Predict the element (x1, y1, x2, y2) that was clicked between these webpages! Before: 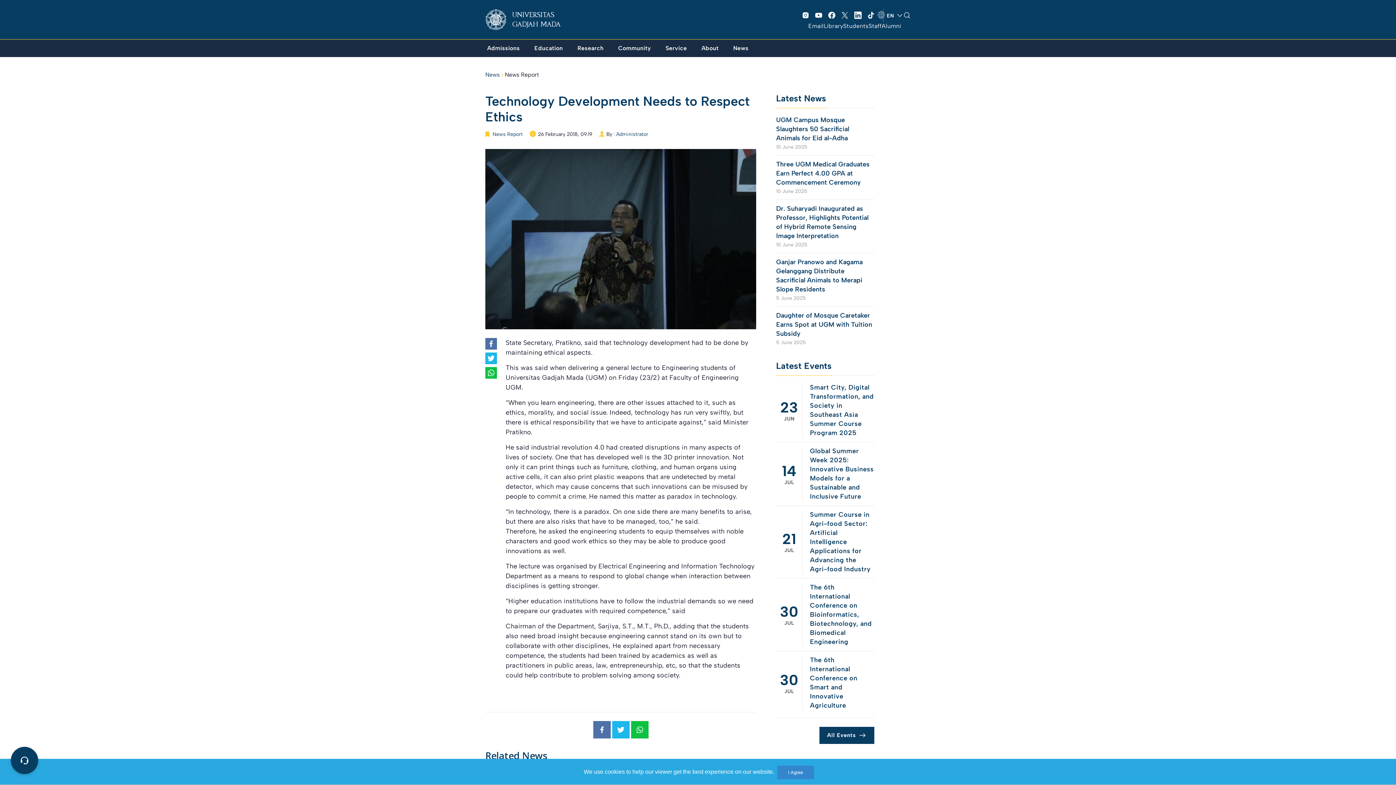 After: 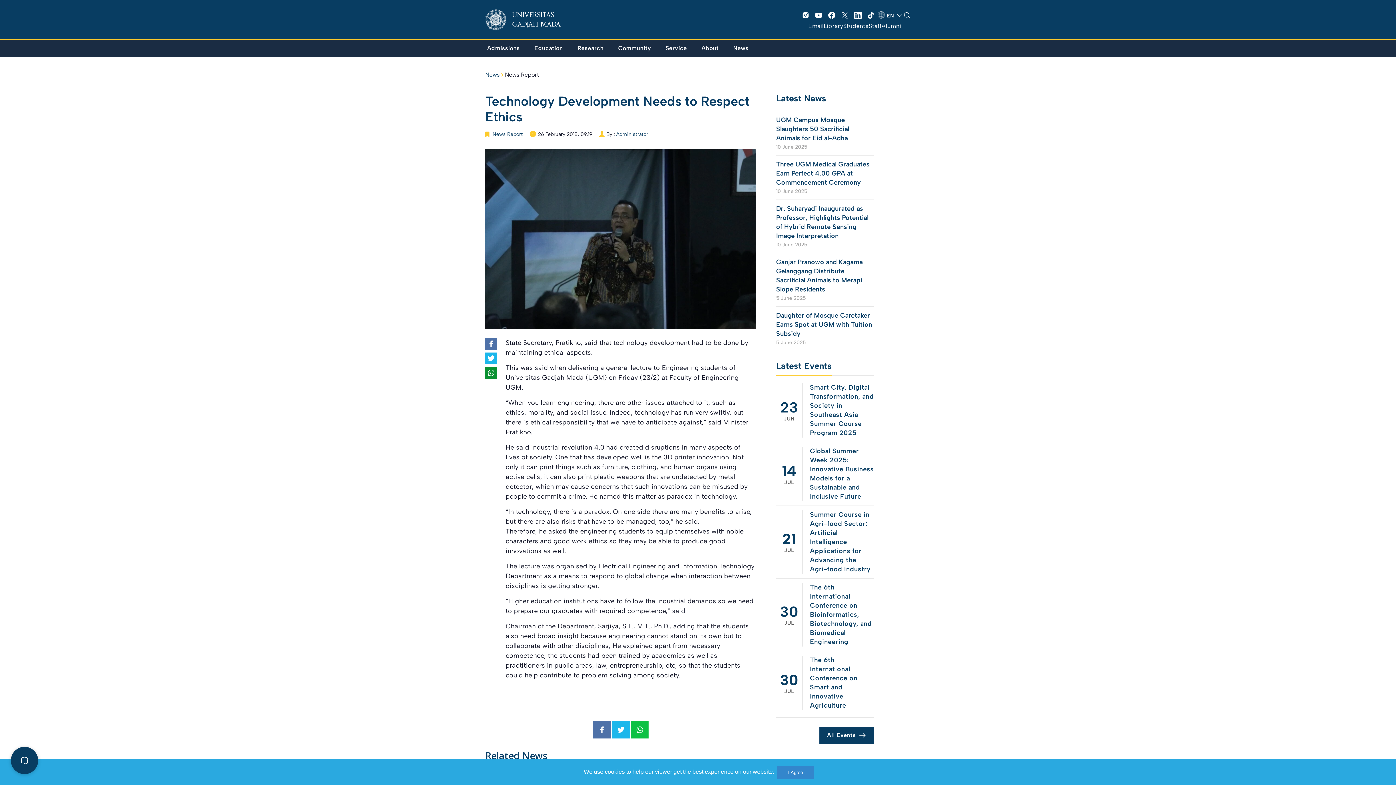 Action: bbox: (485, 367, 497, 378)